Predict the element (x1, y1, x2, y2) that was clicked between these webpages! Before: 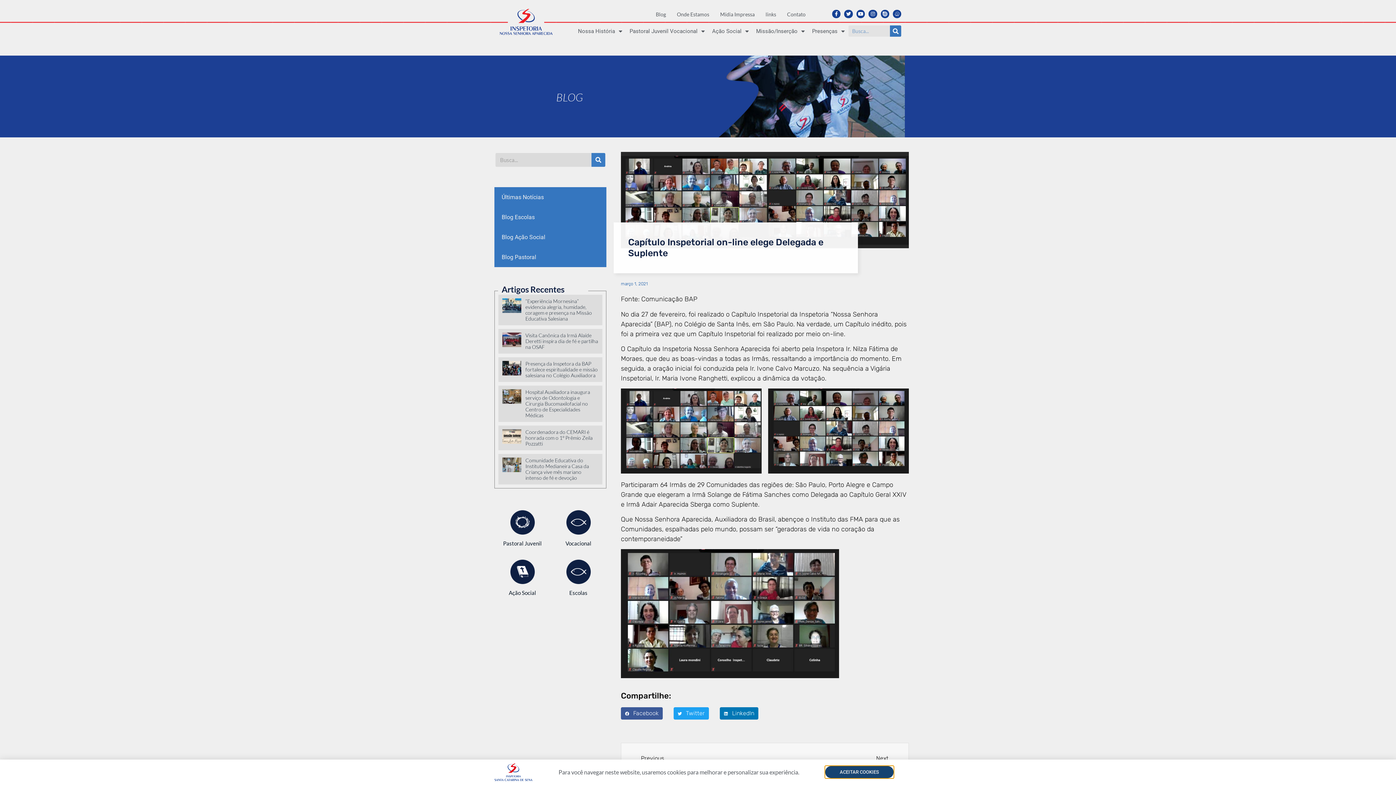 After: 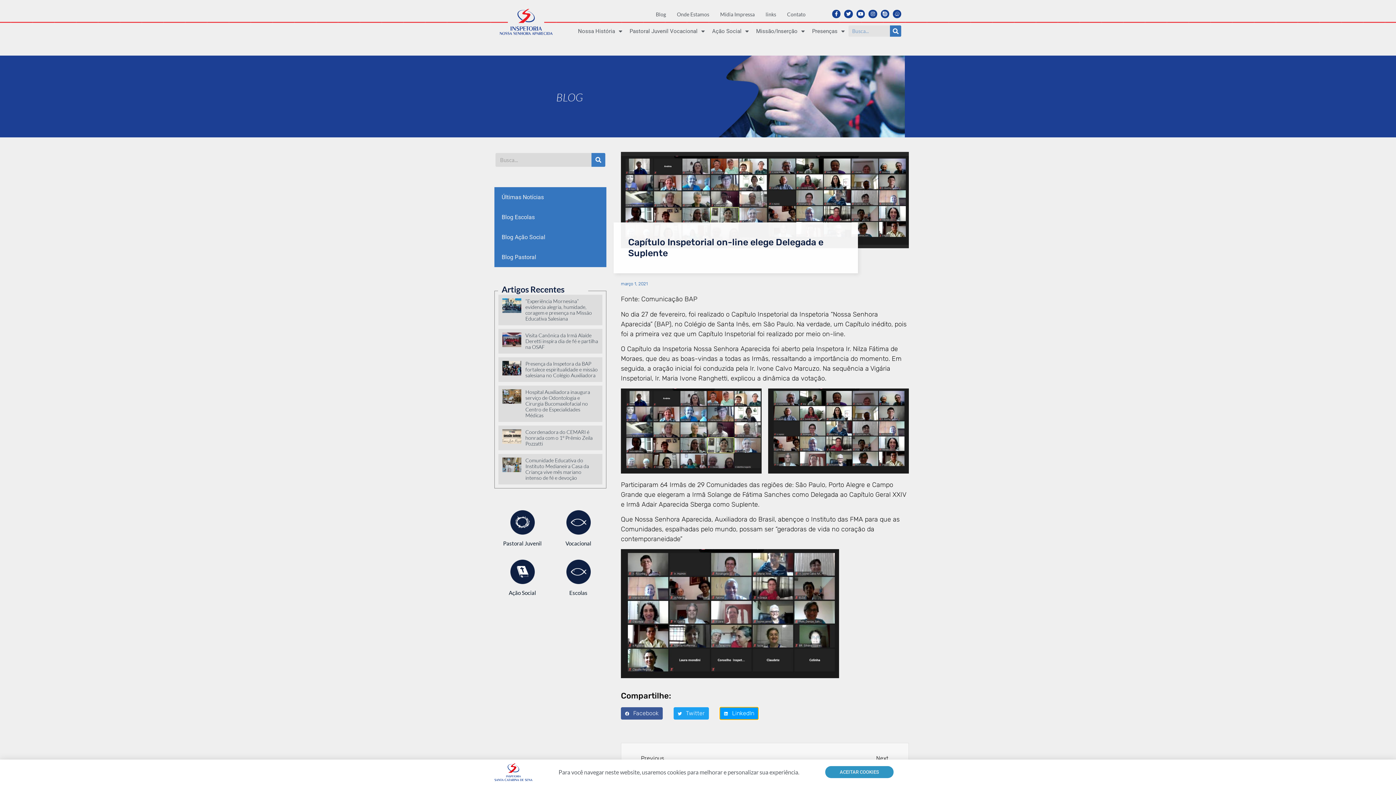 Action: bbox: (720, 707, 758, 720) label: Compartilhar no linkedin